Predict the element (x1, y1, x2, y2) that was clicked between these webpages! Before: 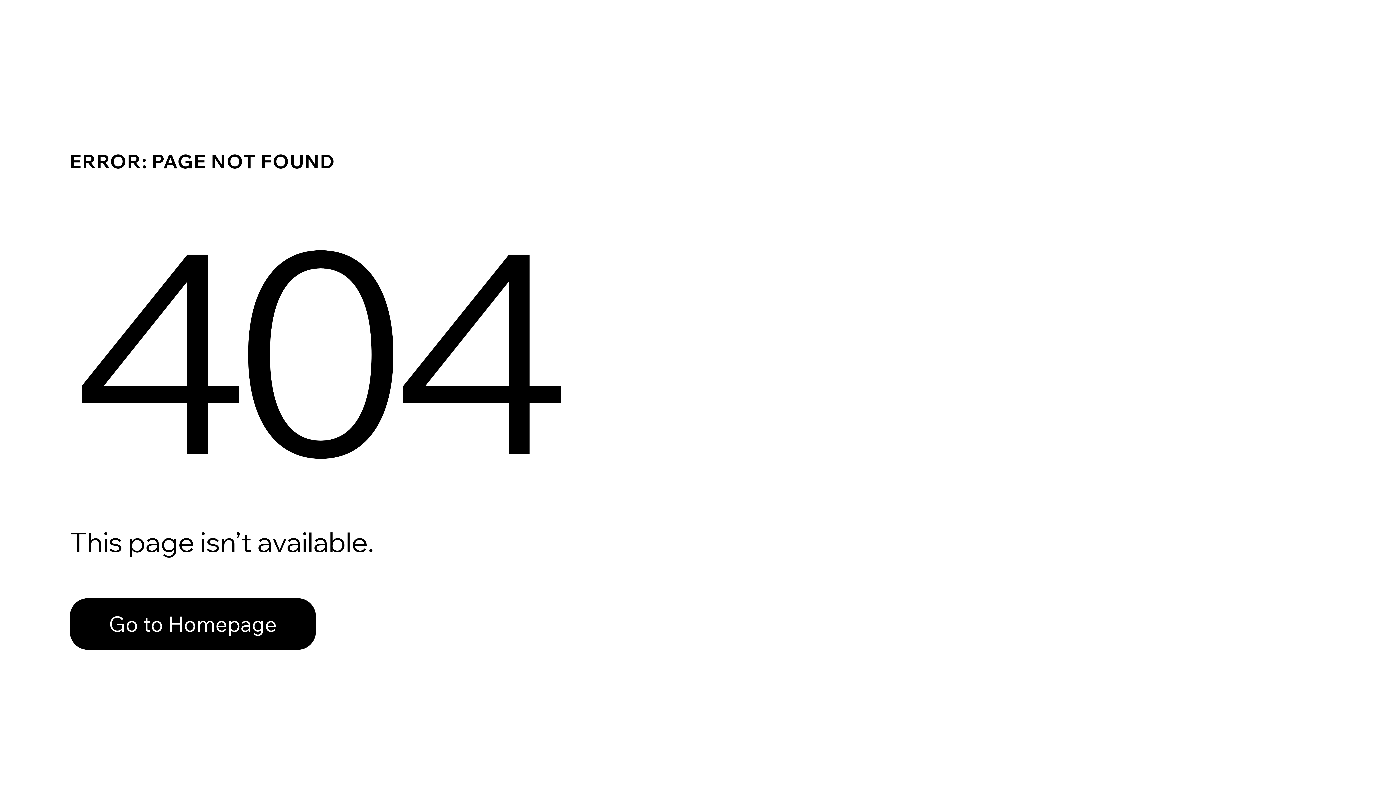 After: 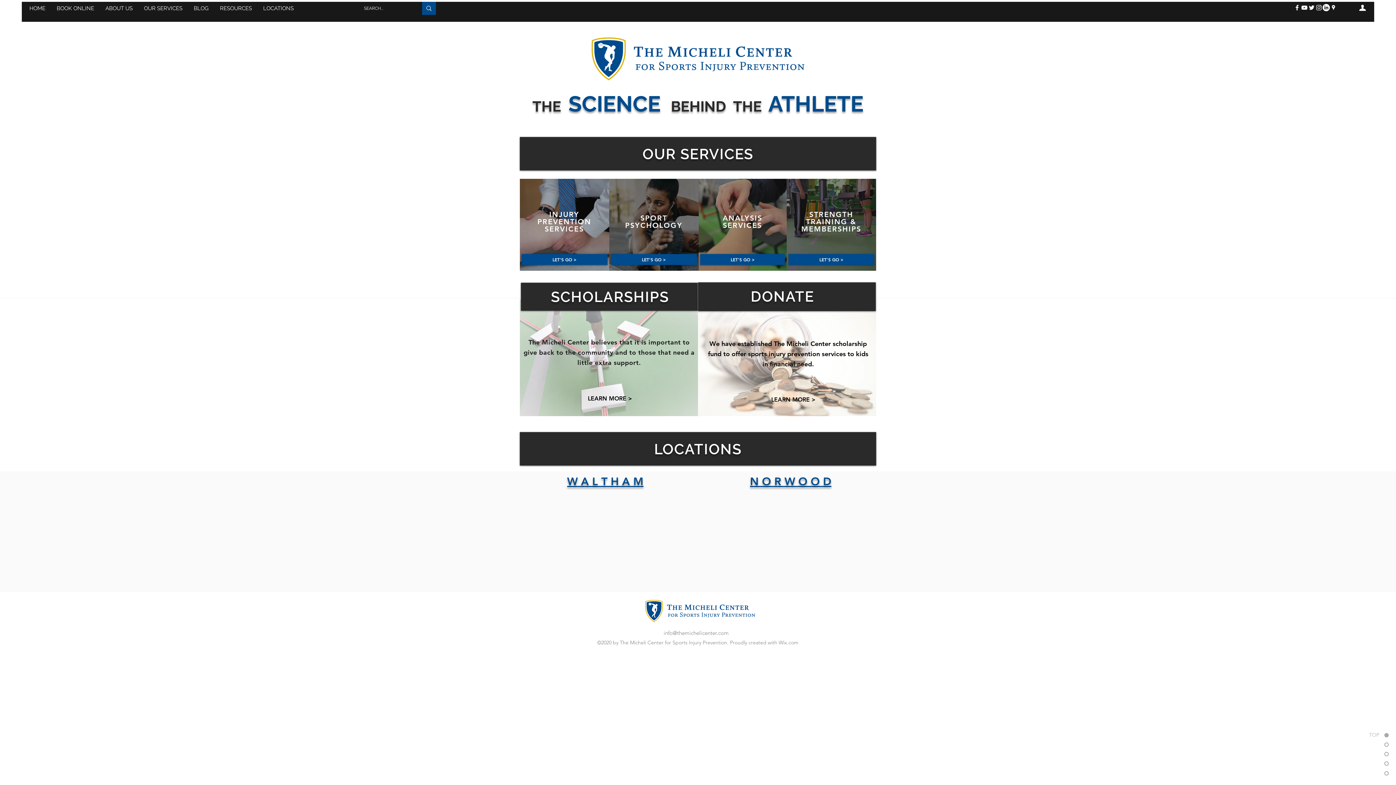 Action: bbox: (69, 582, 768, 659) label: Go to Homepage